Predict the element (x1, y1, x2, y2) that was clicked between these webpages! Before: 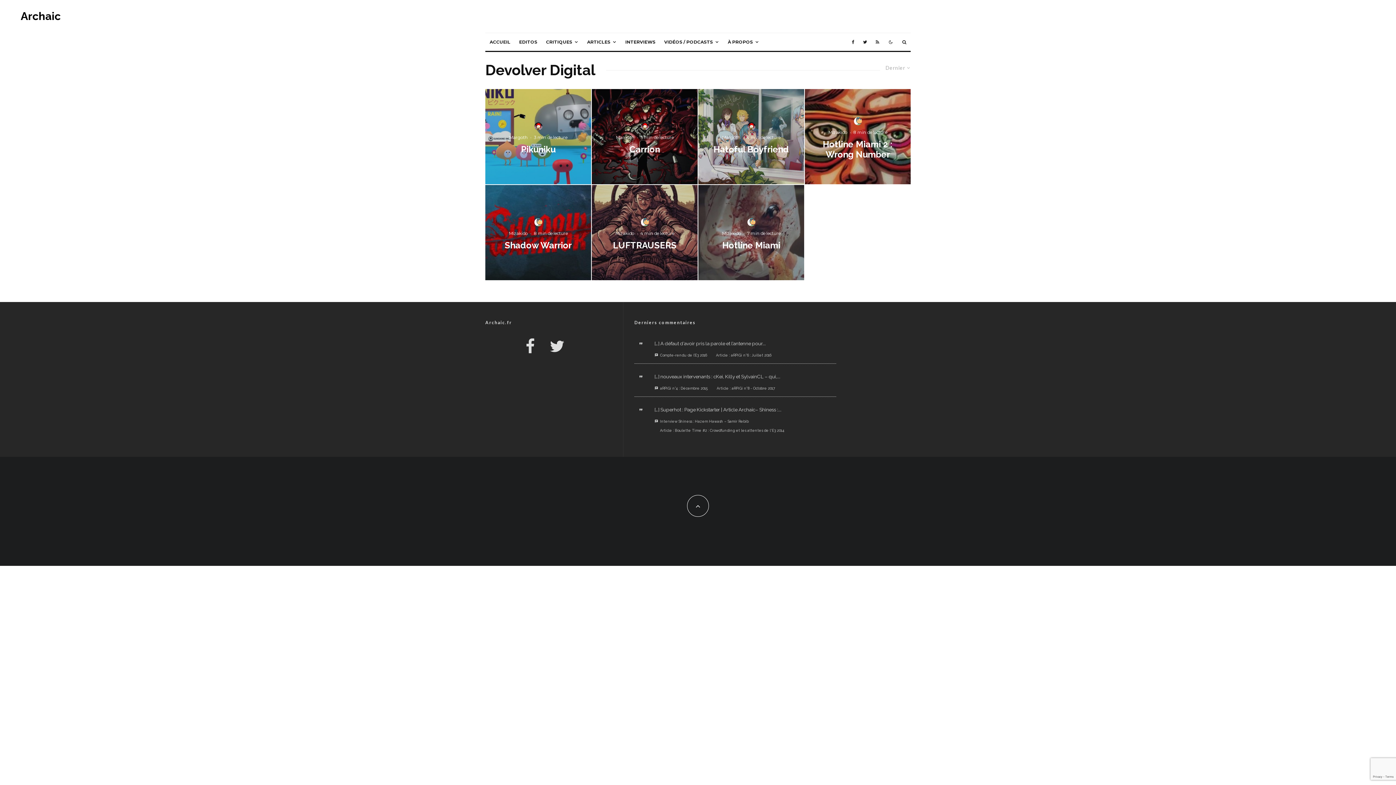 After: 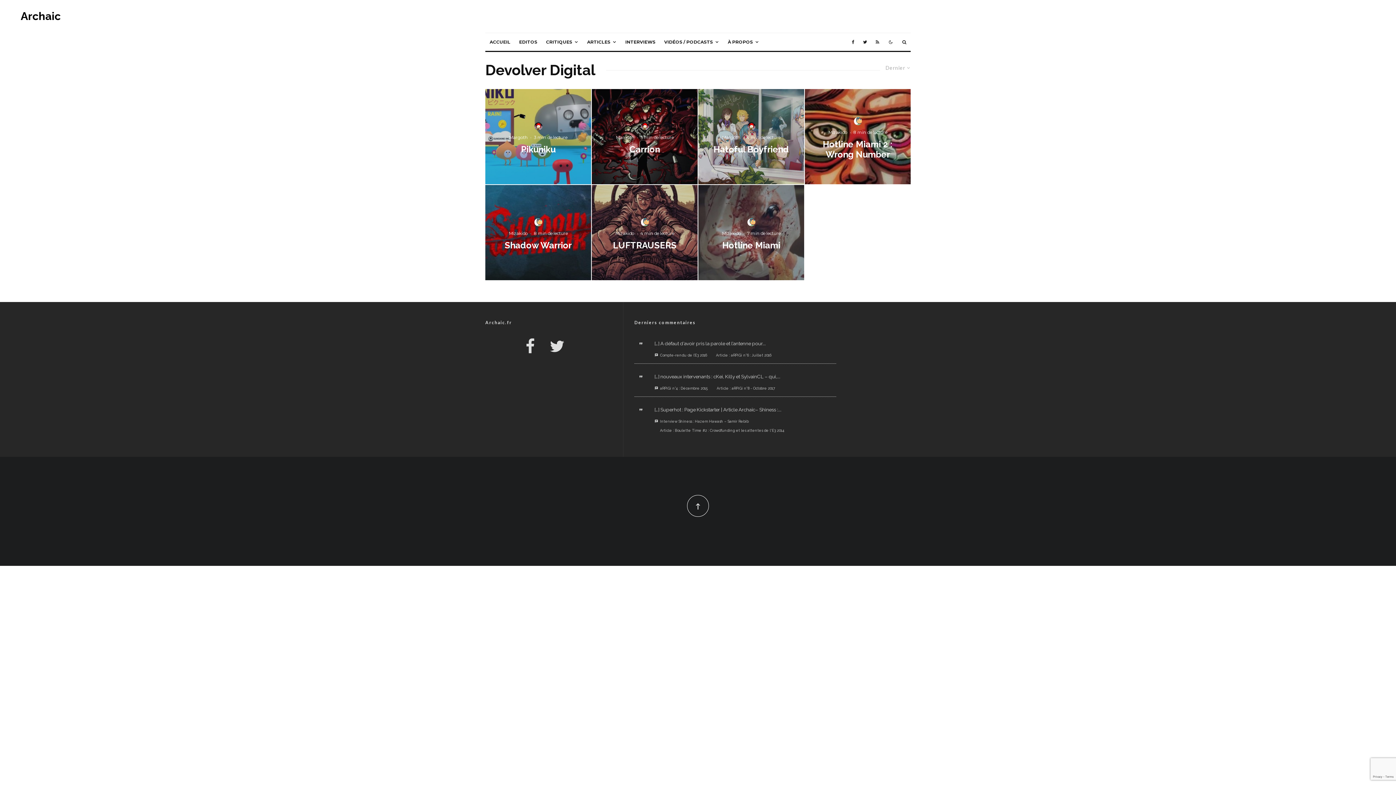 Action: bbox: (687, 495, 709, 517)